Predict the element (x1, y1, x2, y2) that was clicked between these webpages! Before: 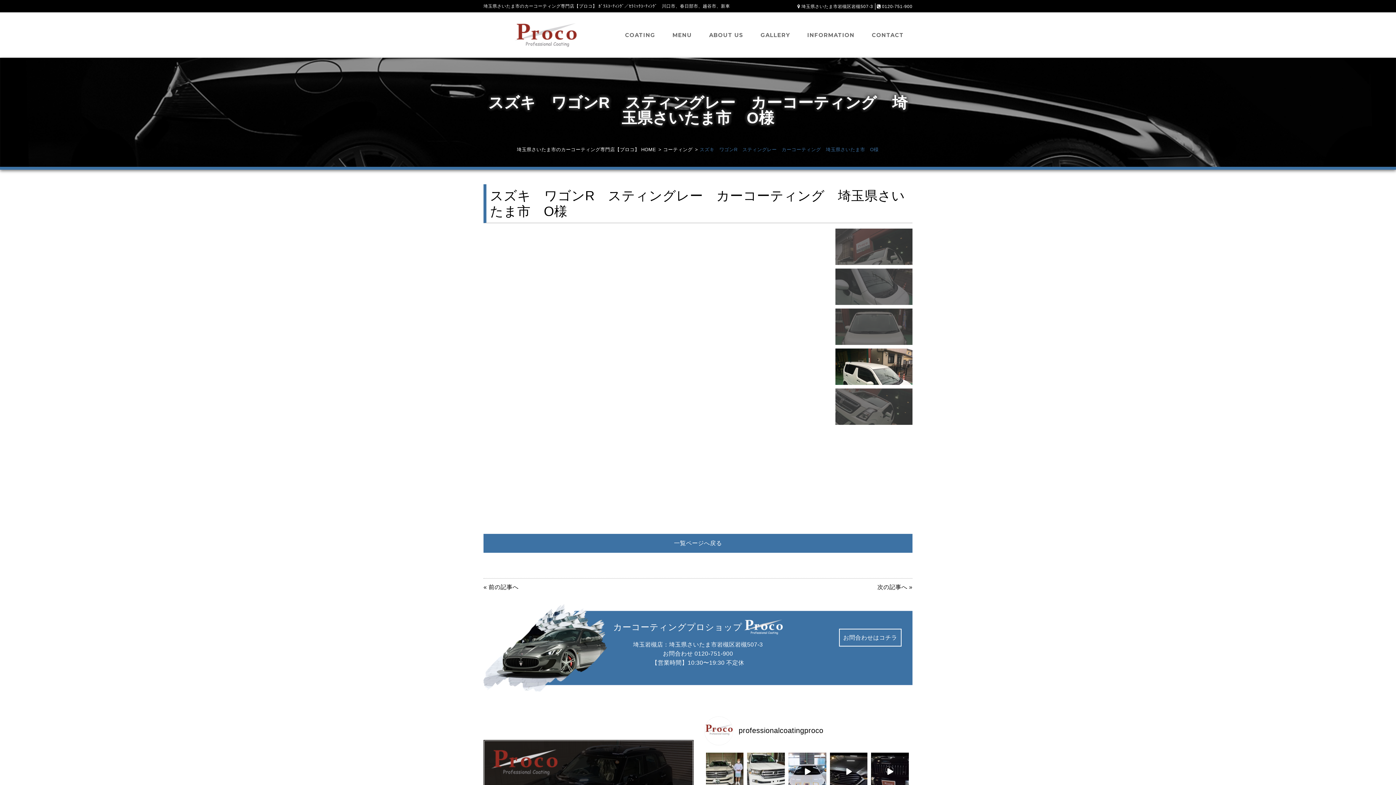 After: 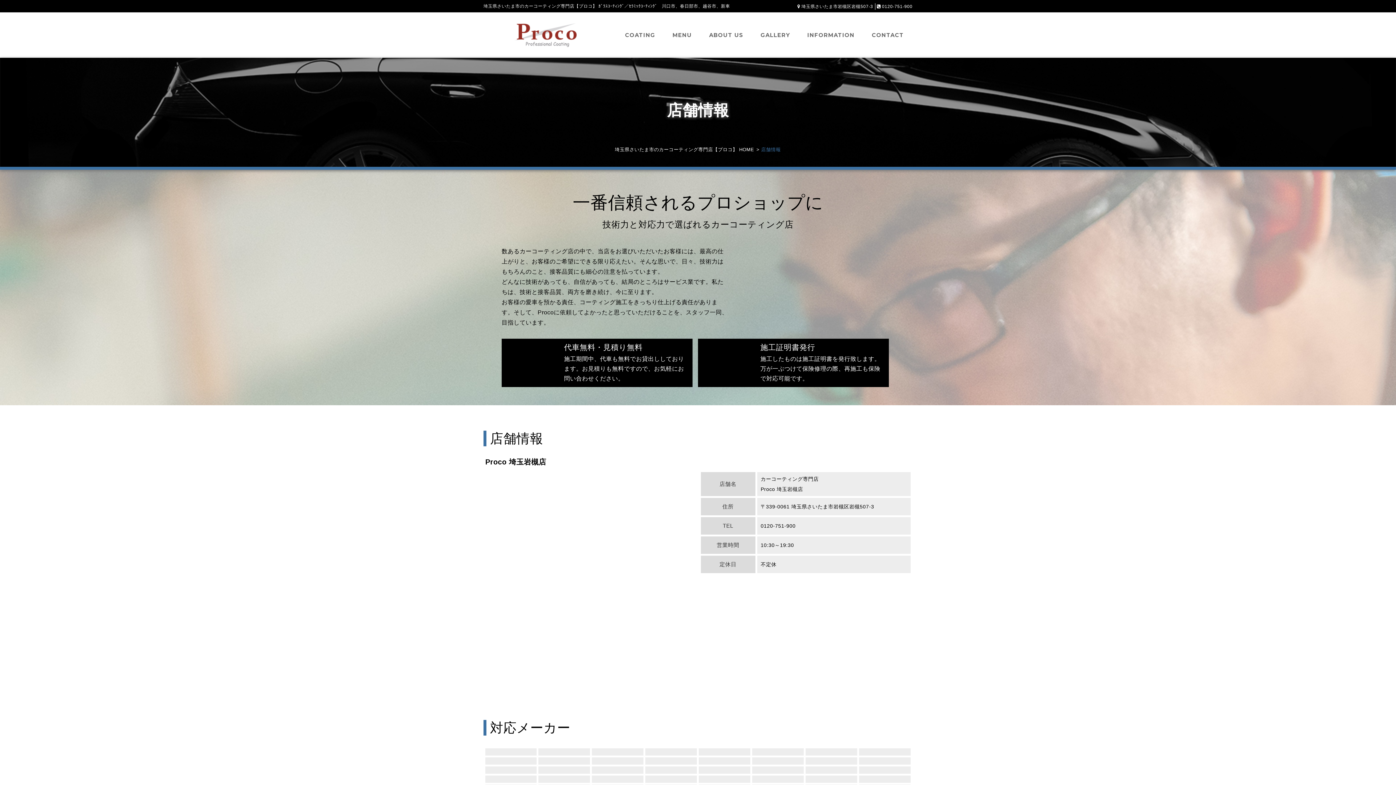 Action: label: ABOUT US bbox: (700, 23, 752, 46)